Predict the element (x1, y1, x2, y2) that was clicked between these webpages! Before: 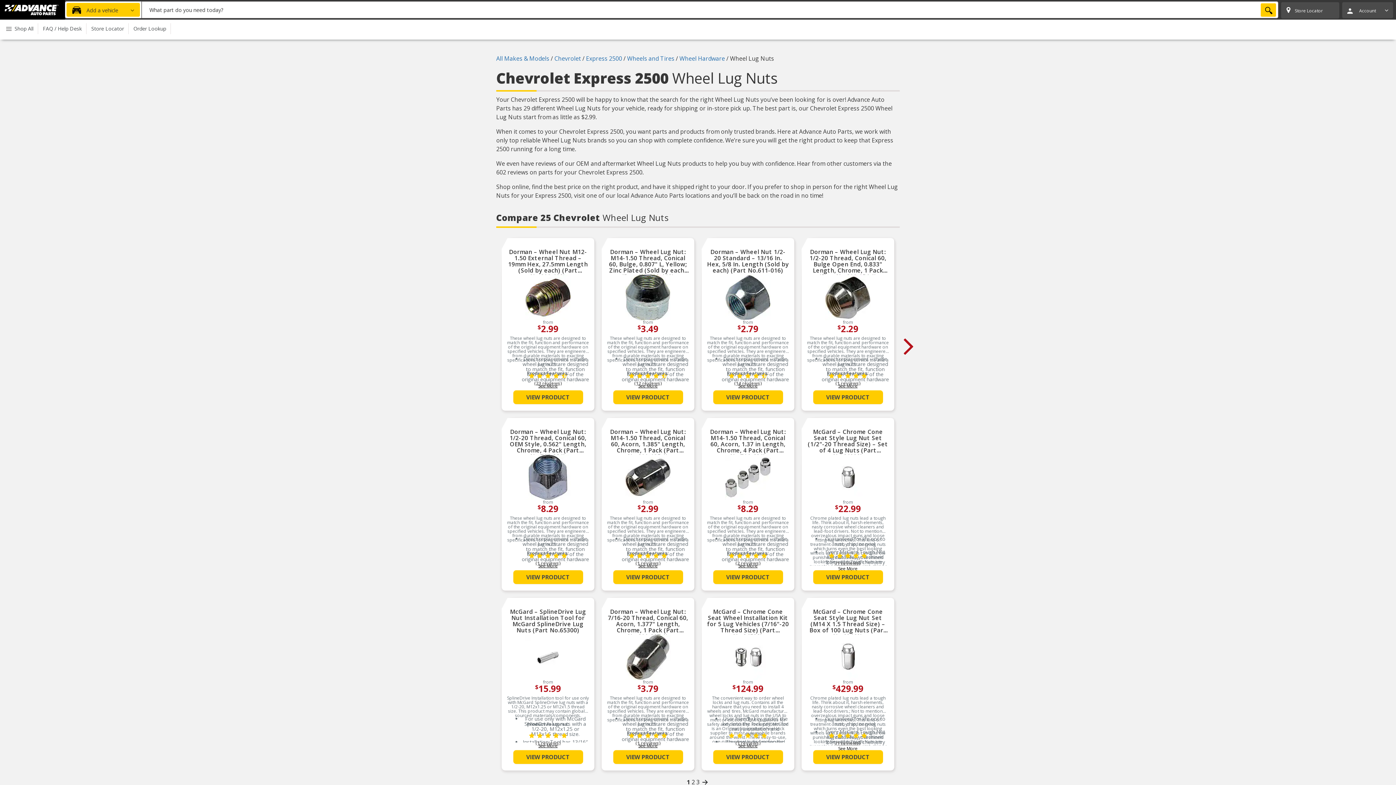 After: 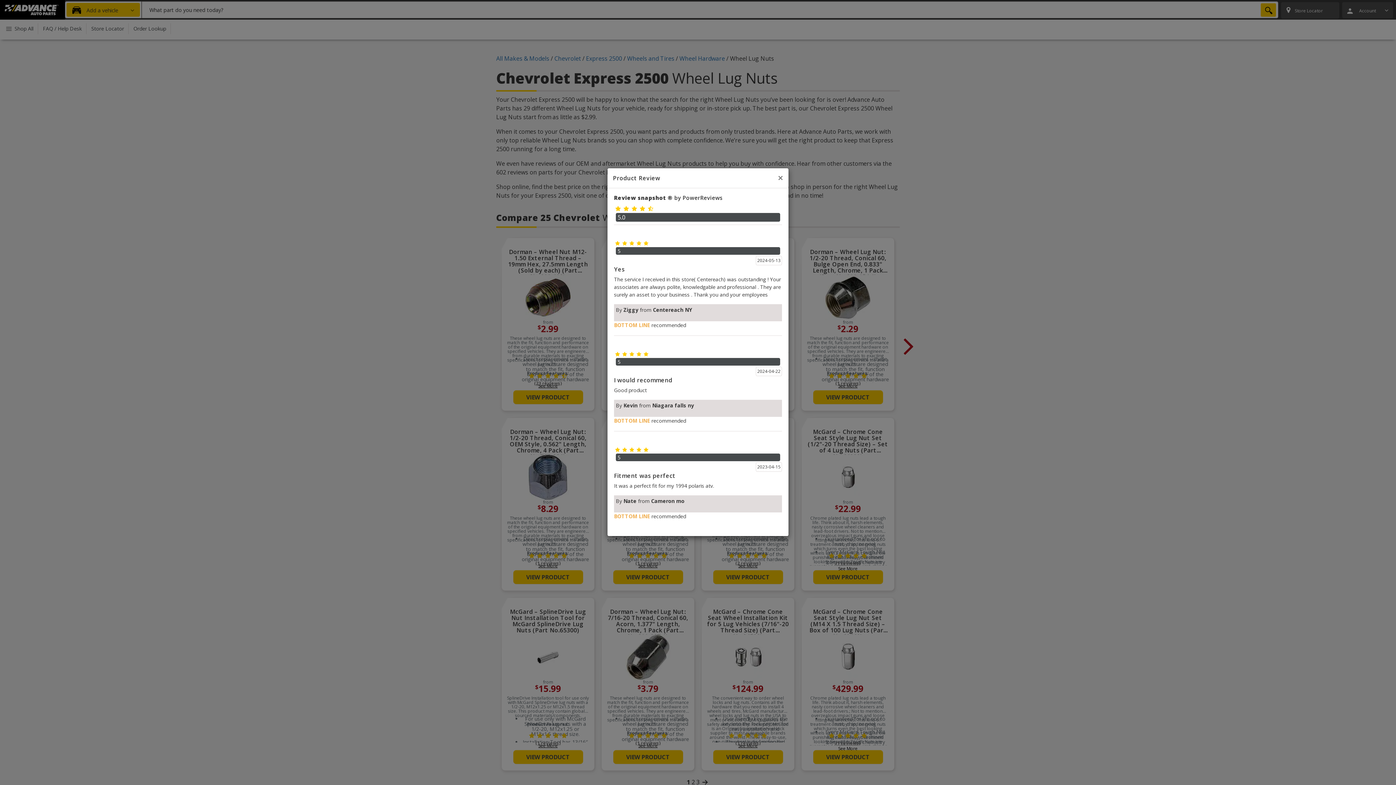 Action: bbox: (701, 380, 794, 386) label: (14 reviews)